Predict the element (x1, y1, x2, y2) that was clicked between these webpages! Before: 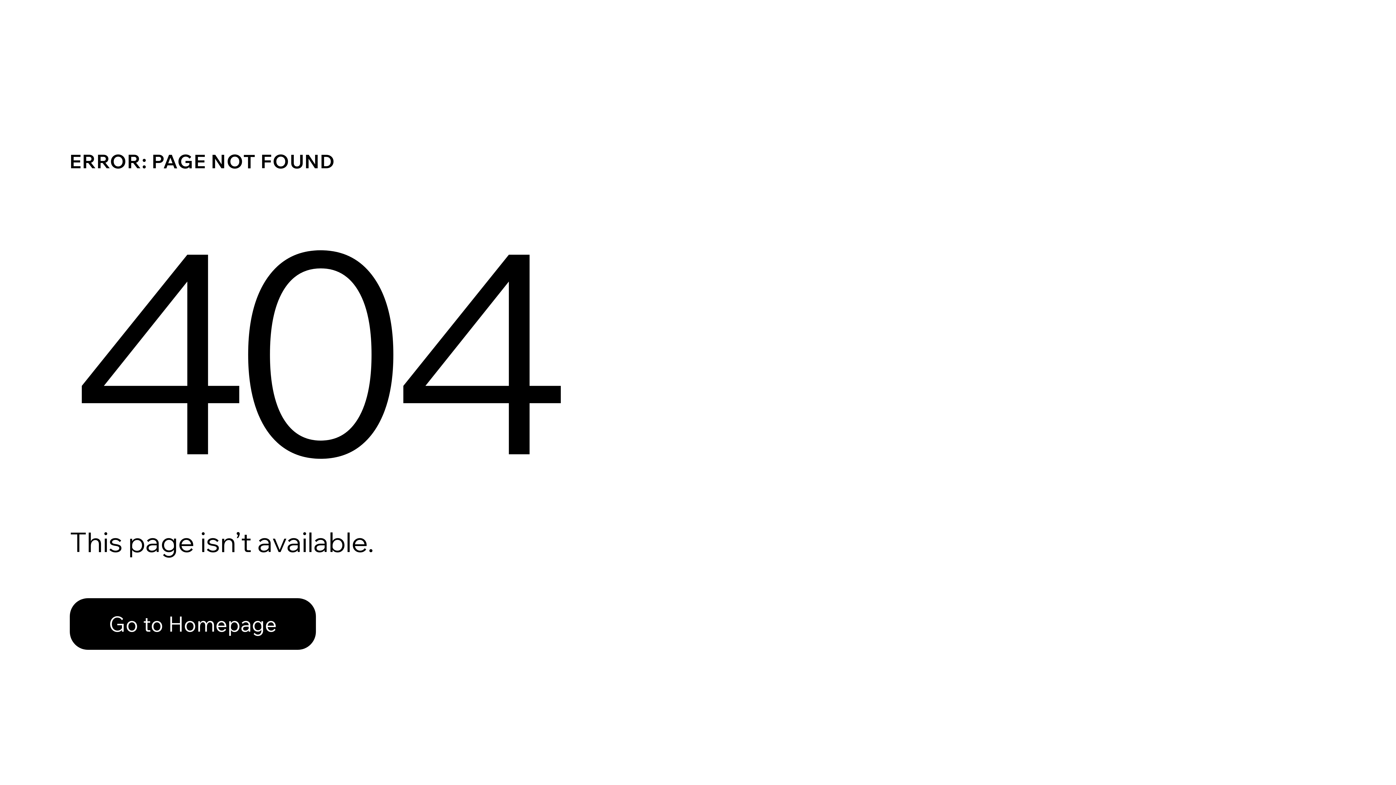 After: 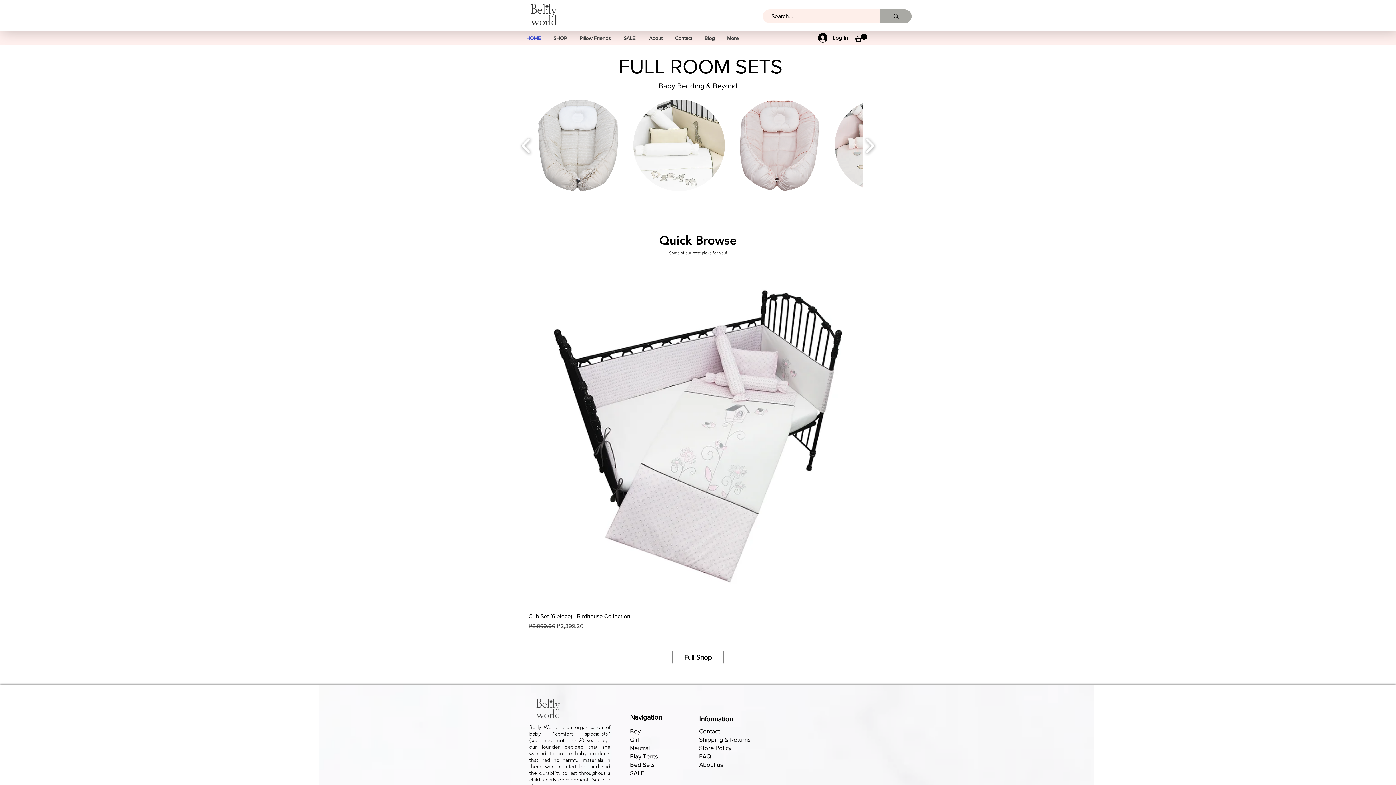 Action: label: Go to Homepage bbox: (69, 582, 768, 659)